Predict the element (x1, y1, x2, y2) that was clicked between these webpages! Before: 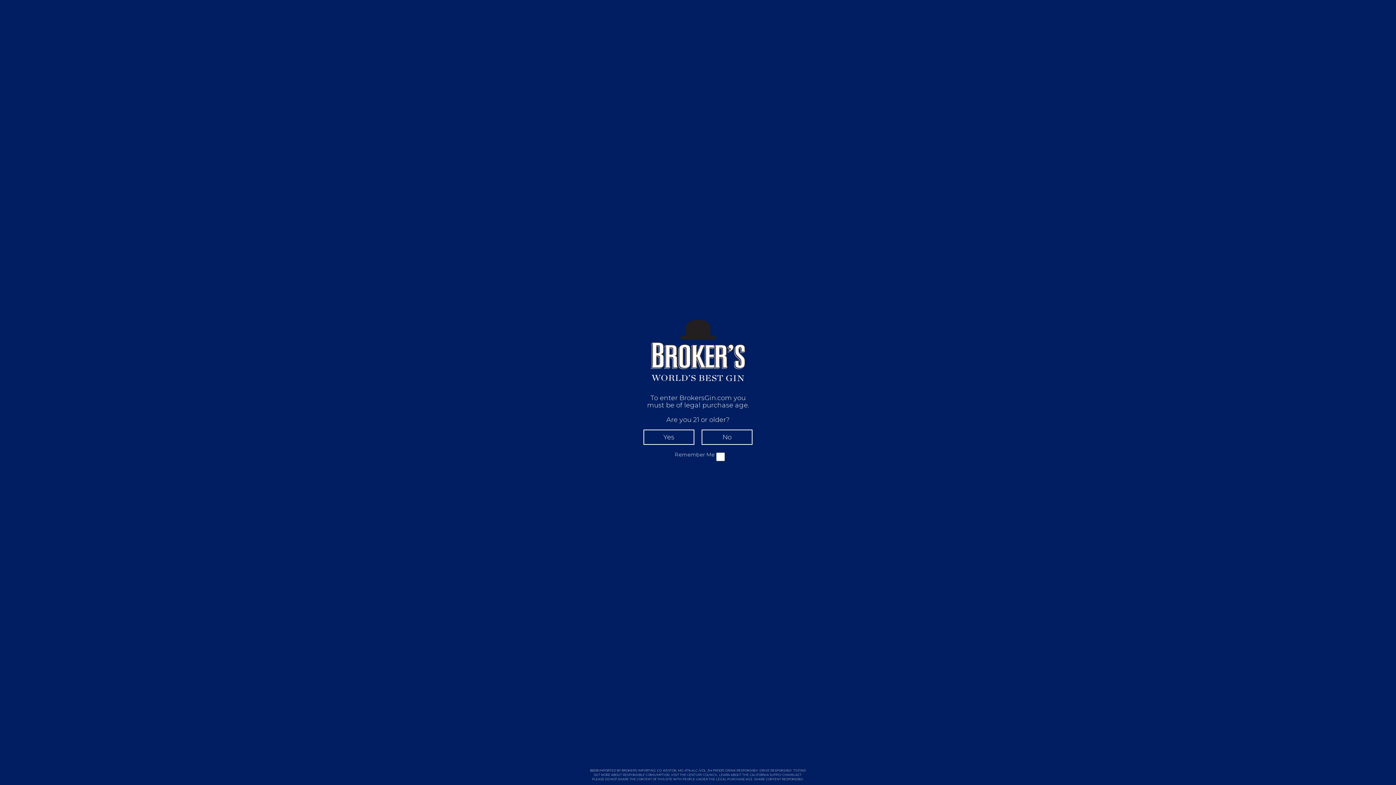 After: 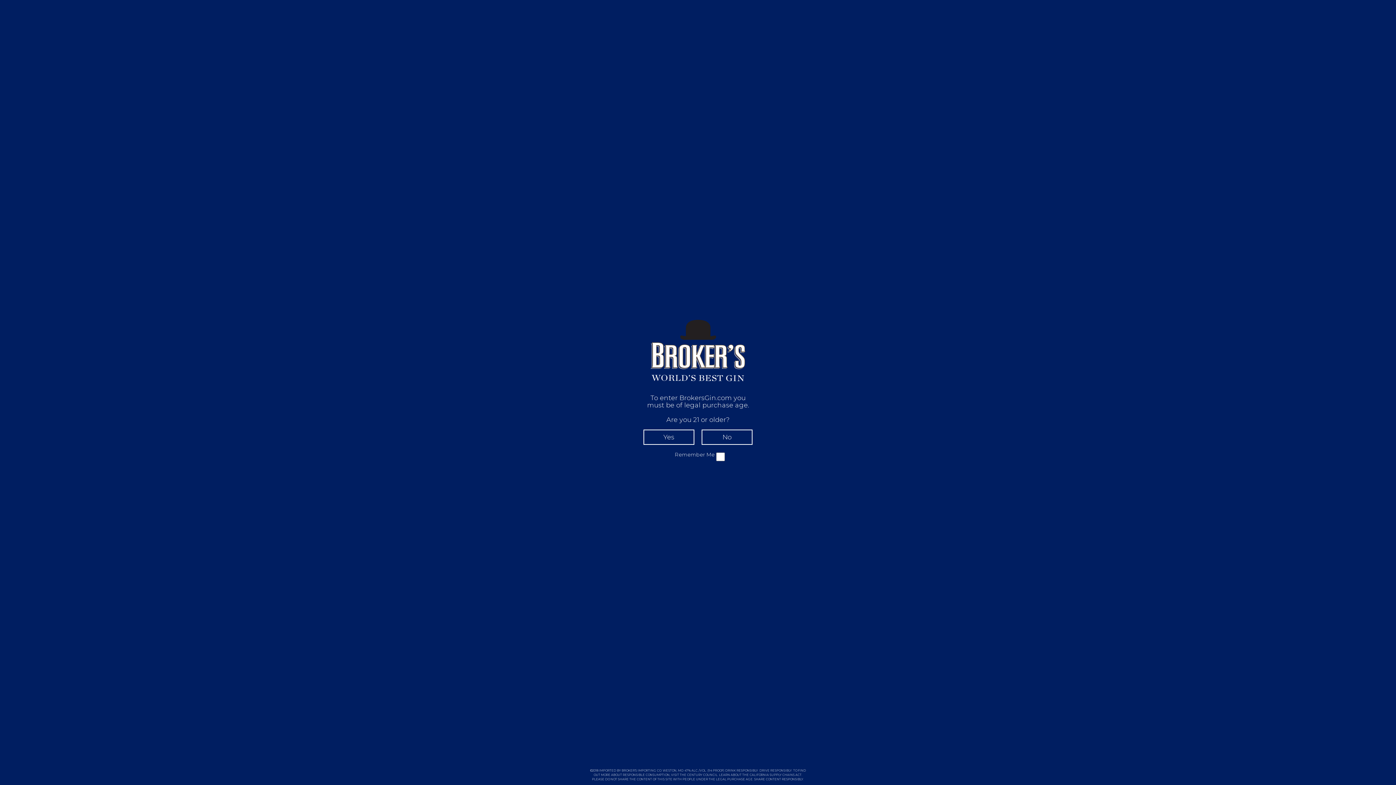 Action: label: CENTURY COUNCIL bbox: (687, 773, 717, 777)